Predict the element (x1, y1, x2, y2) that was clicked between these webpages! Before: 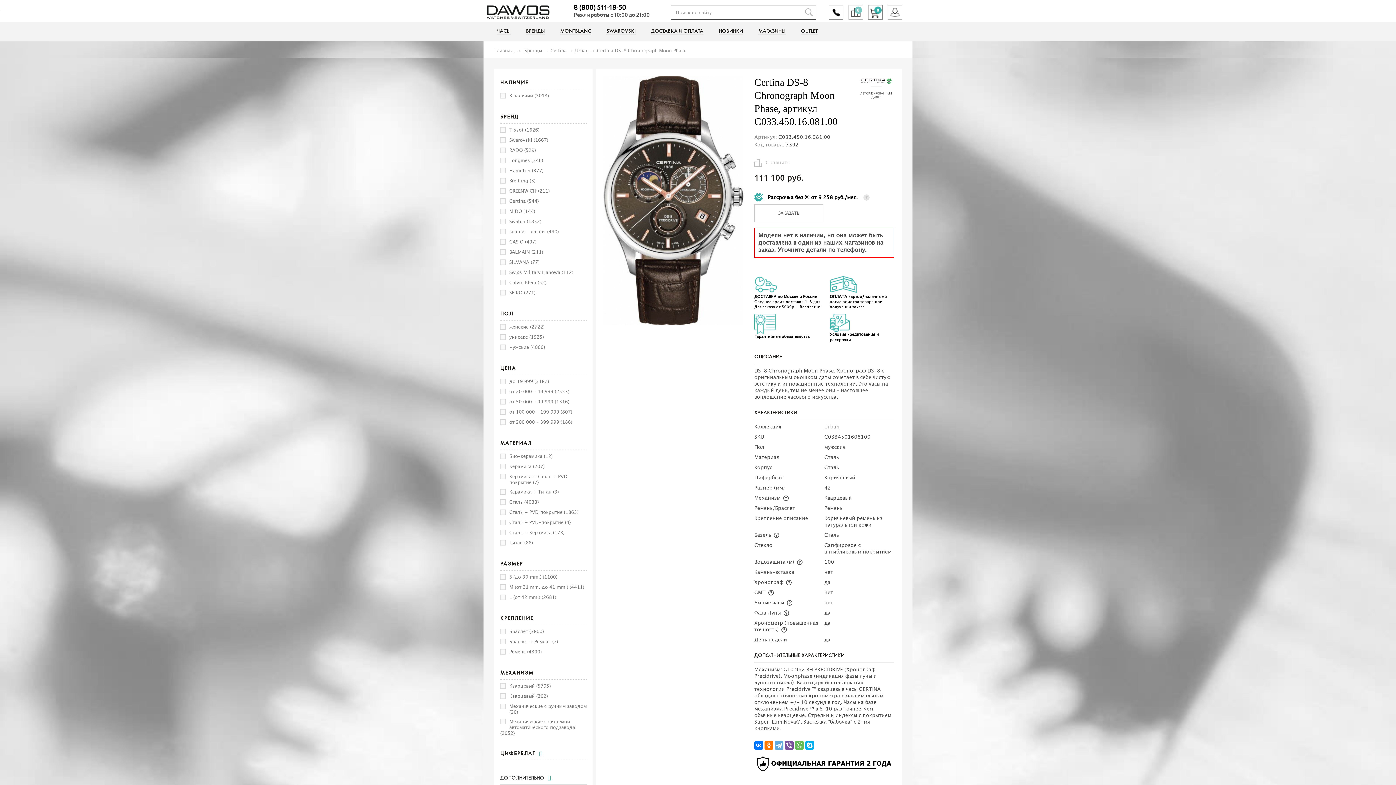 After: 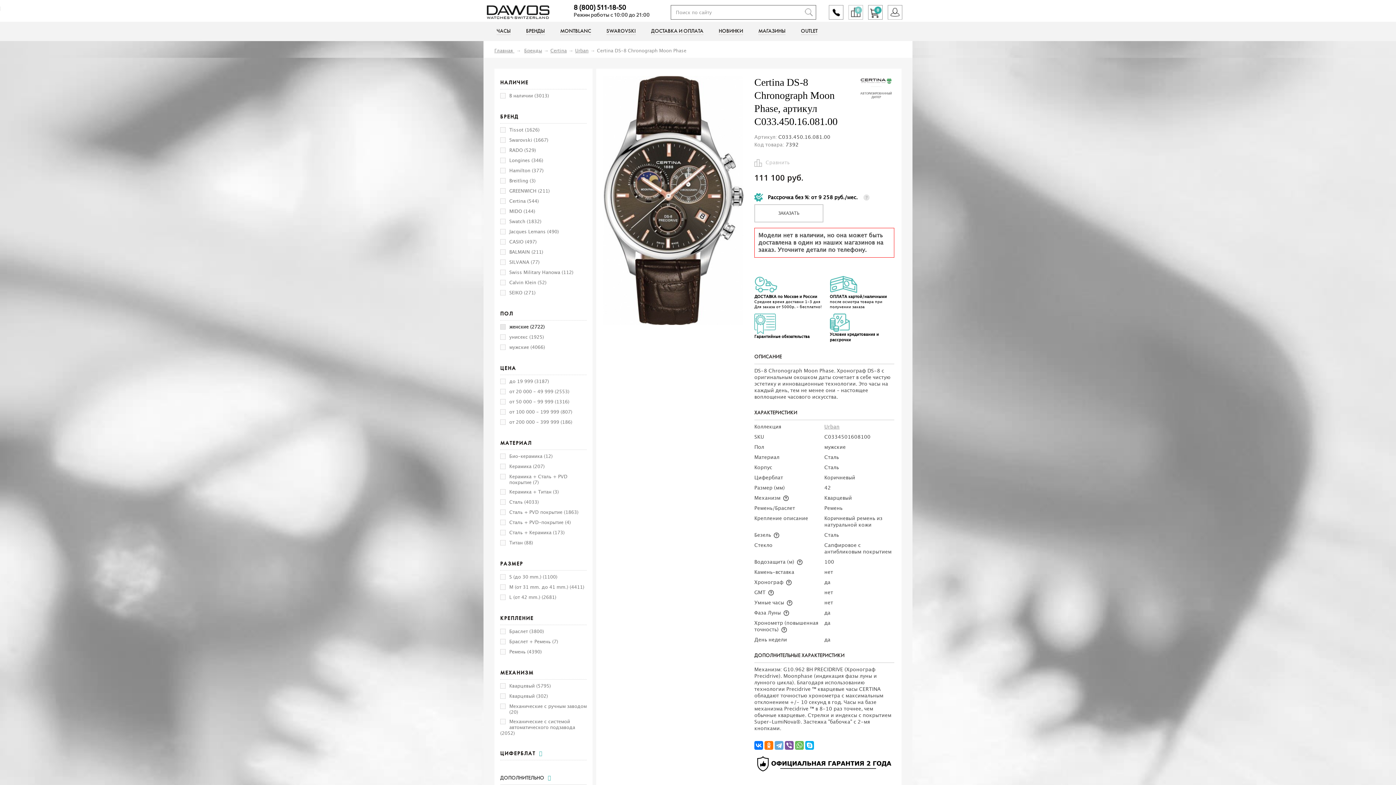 Action: label: женские (2722) bbox: (509, 325, 544, 329)